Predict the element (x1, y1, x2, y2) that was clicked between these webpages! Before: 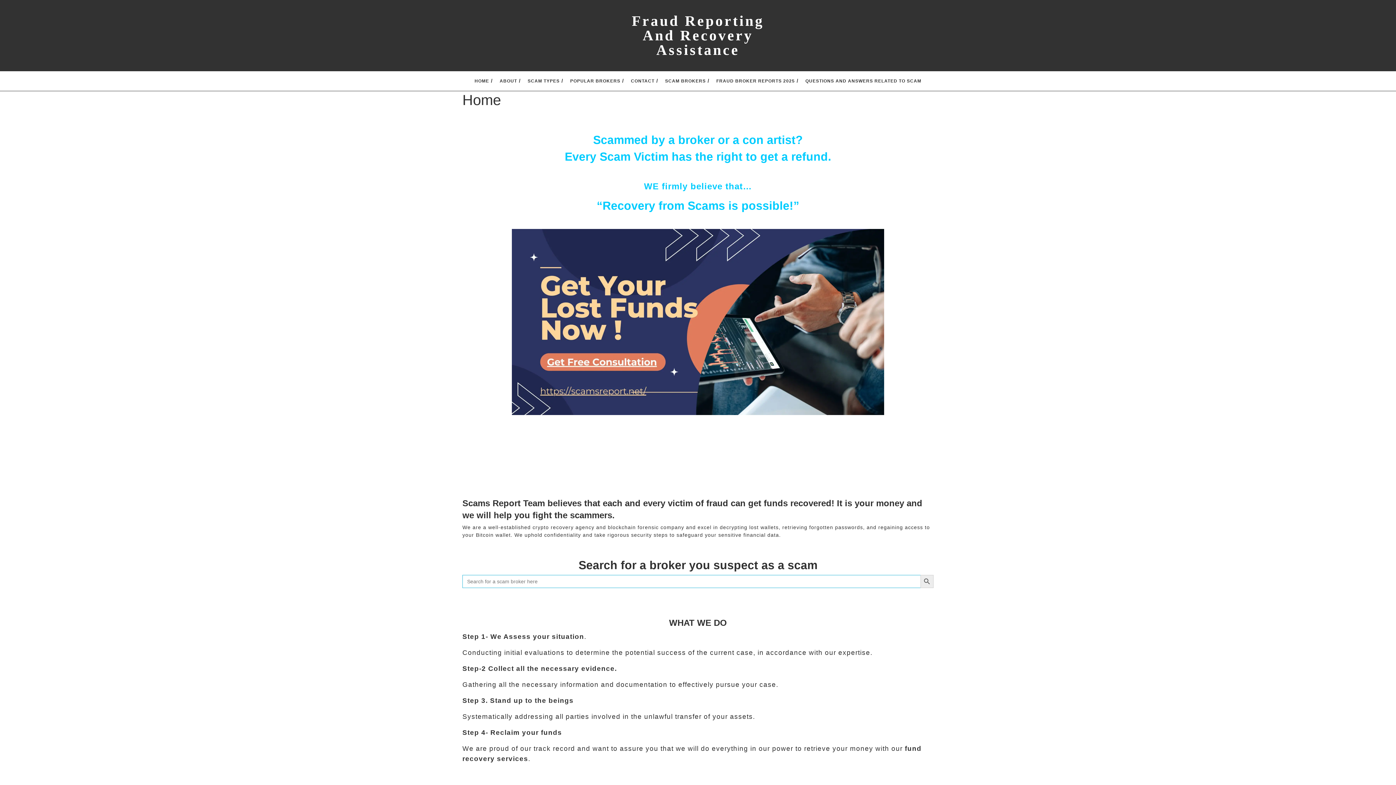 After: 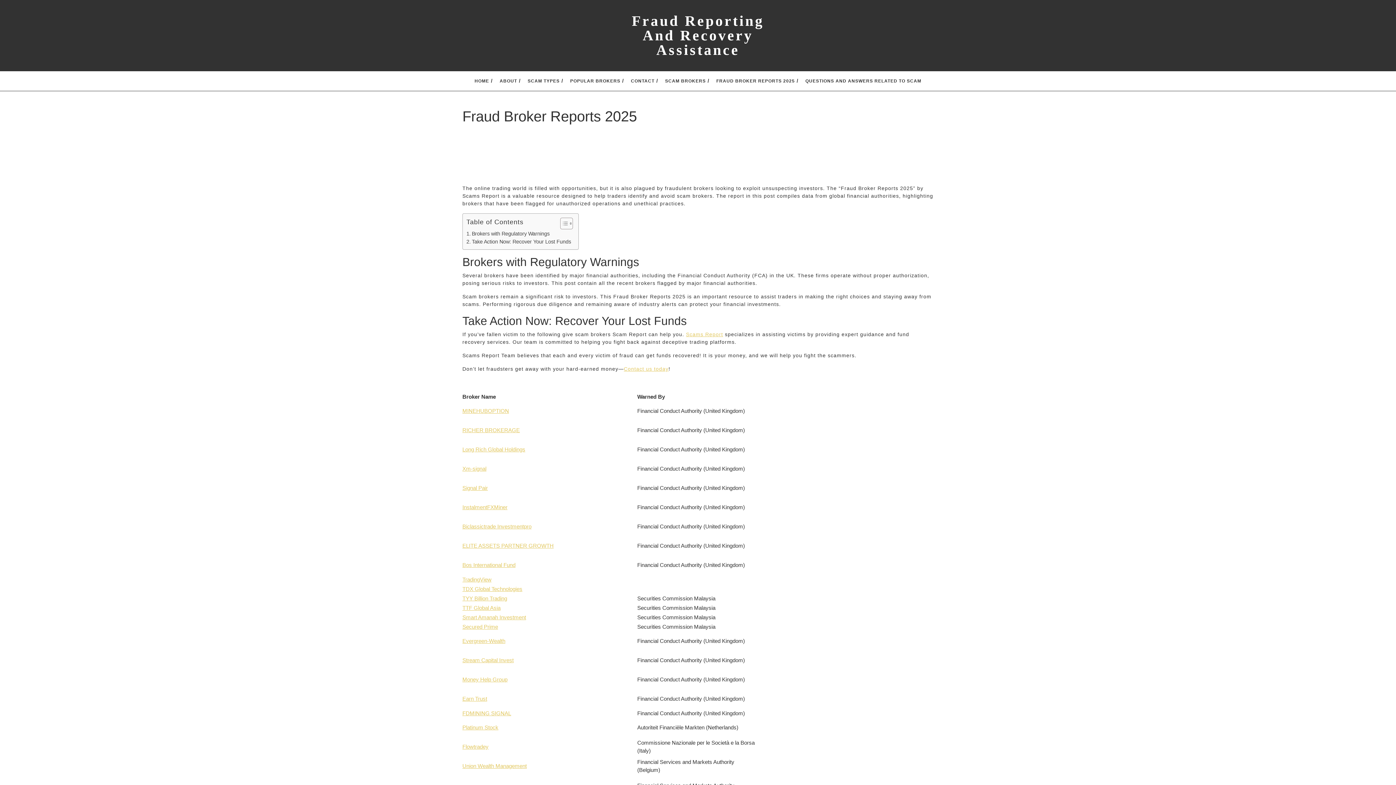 Action: bbox: (714, 71, 796, 90) label: FRAUD BROKER REPORTS 2025